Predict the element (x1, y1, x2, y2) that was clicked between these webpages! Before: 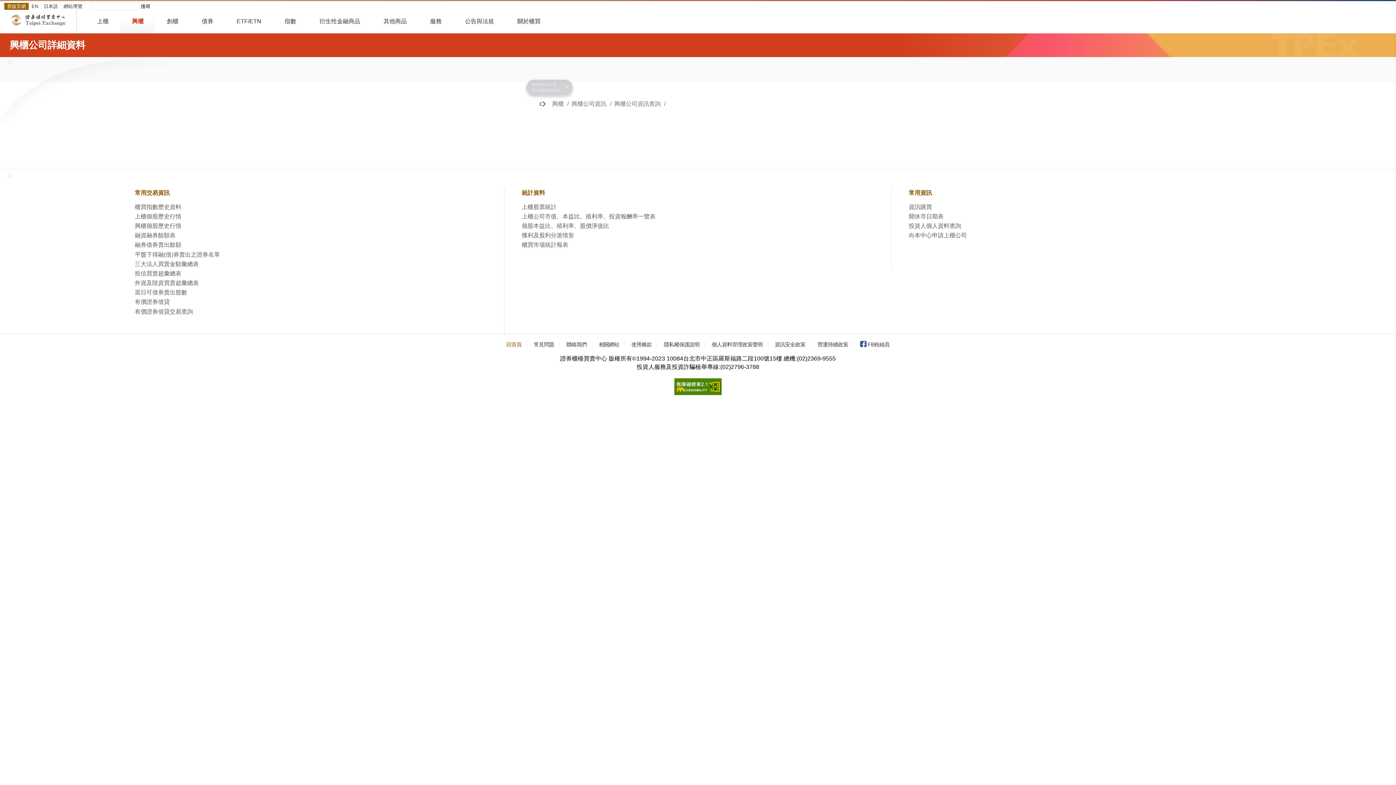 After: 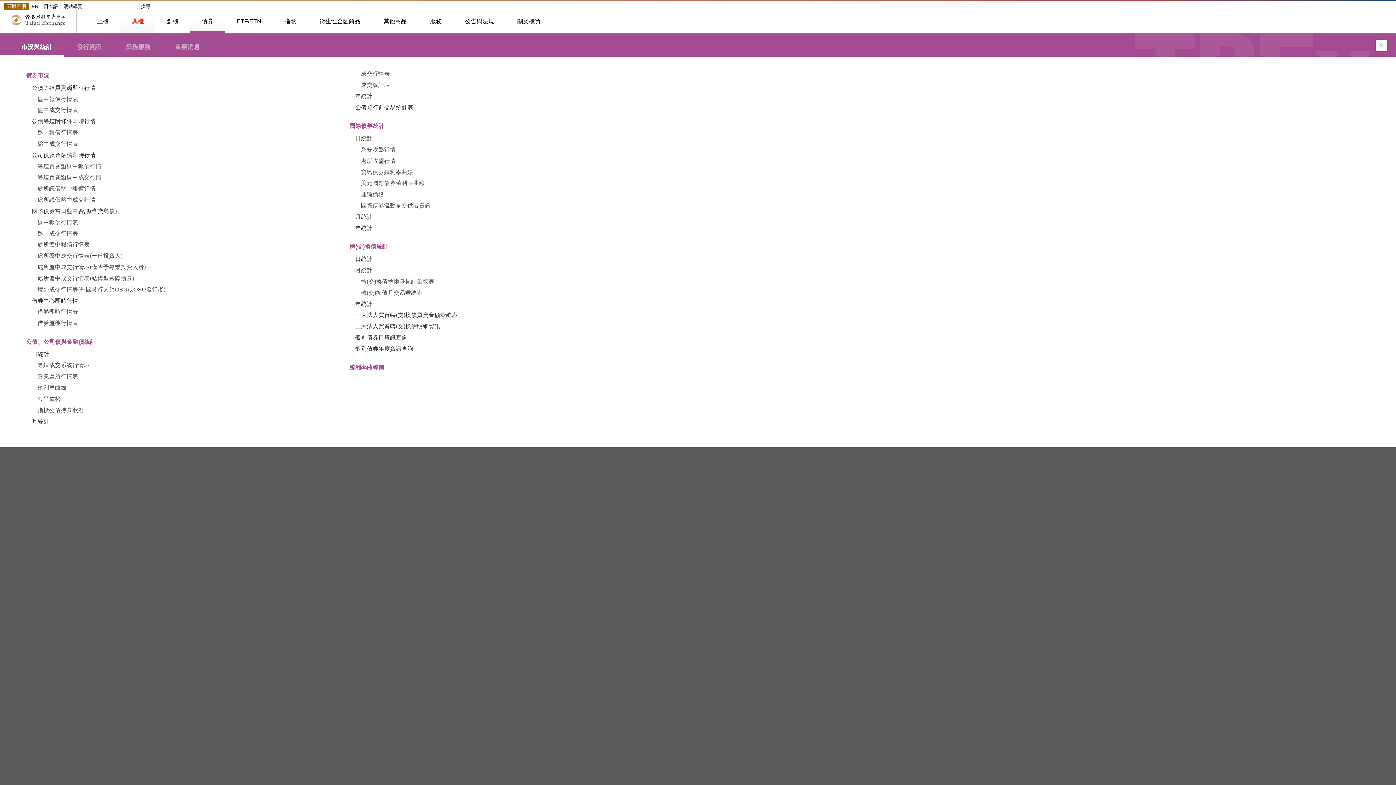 Action: bbox: (190, 17, 225, 33) label: 債券